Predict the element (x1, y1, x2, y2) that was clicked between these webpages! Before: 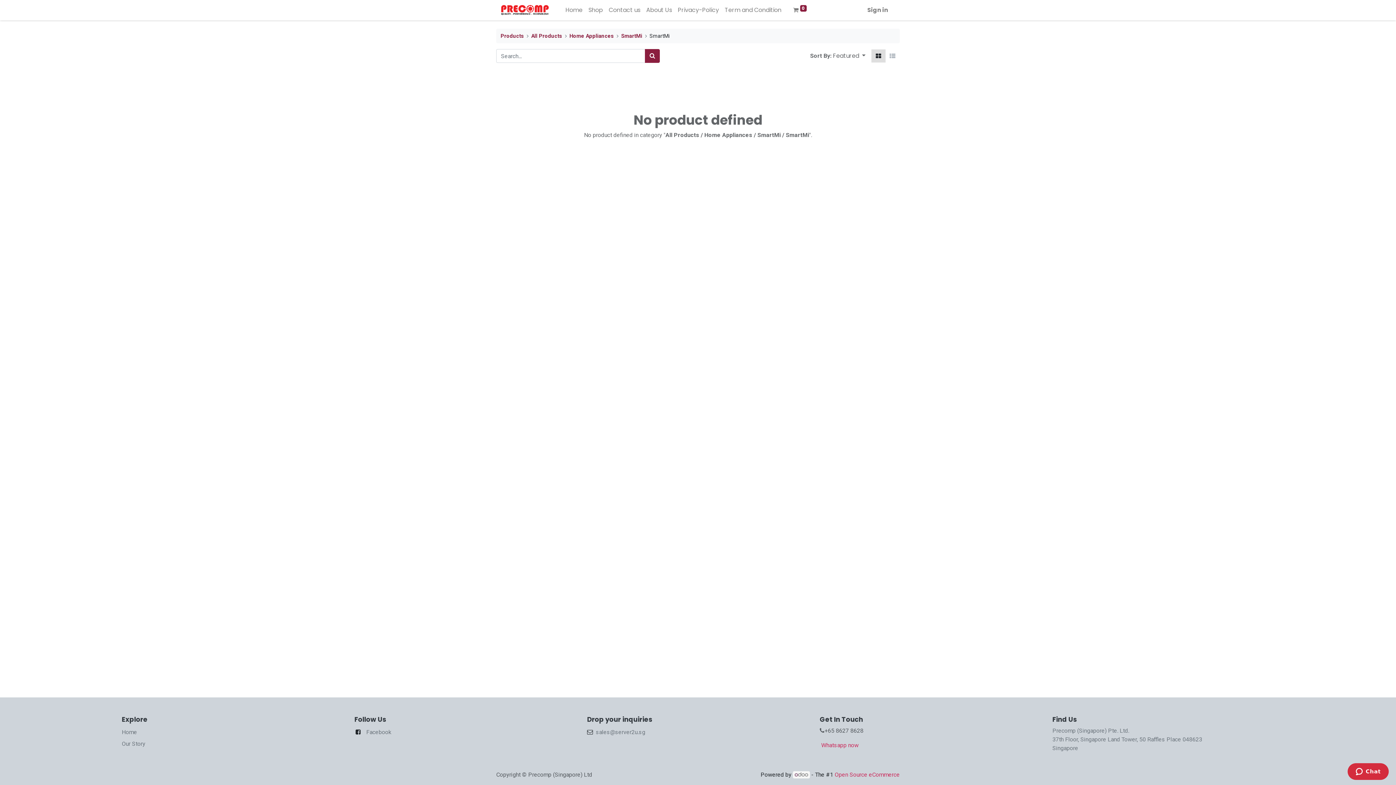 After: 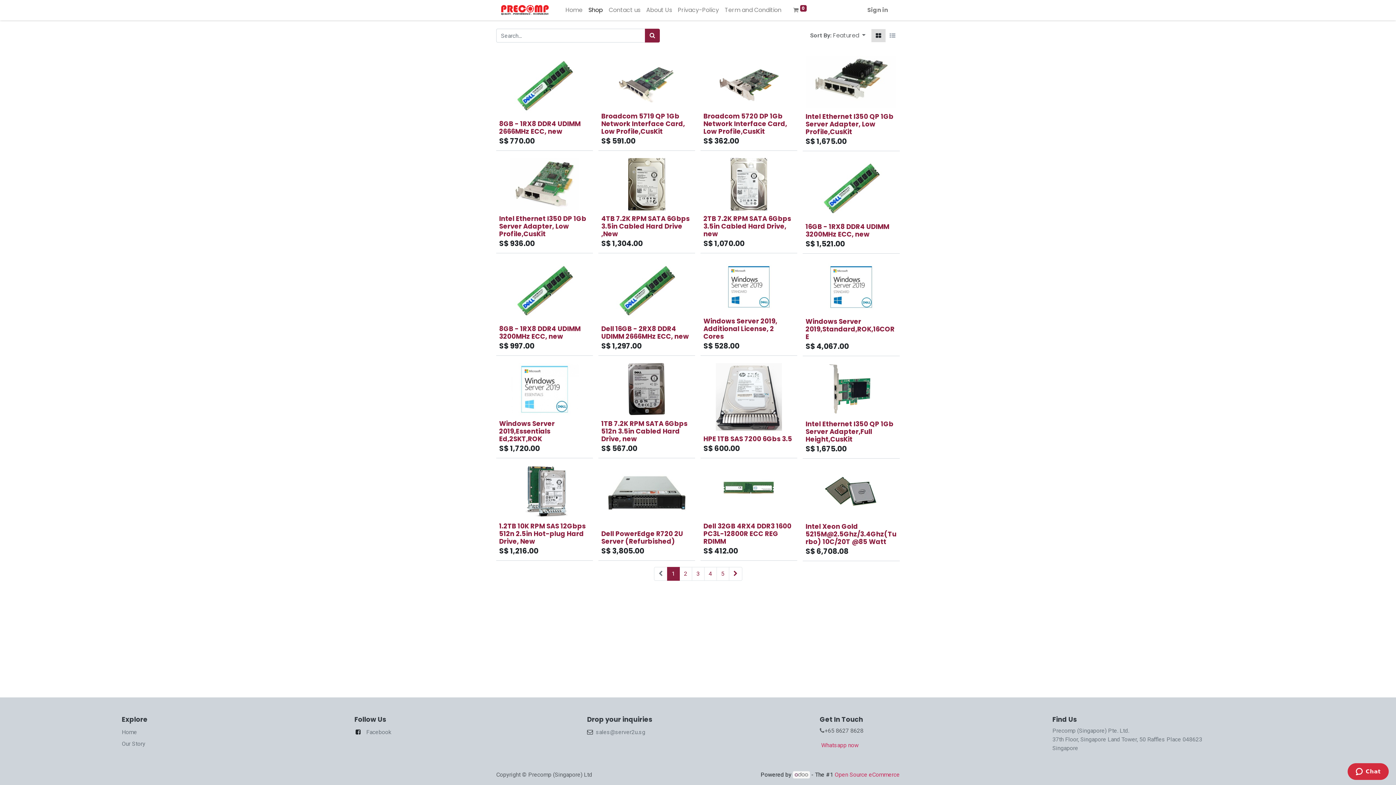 Action: bbox: (585, 2, 606, 17) label: Shop